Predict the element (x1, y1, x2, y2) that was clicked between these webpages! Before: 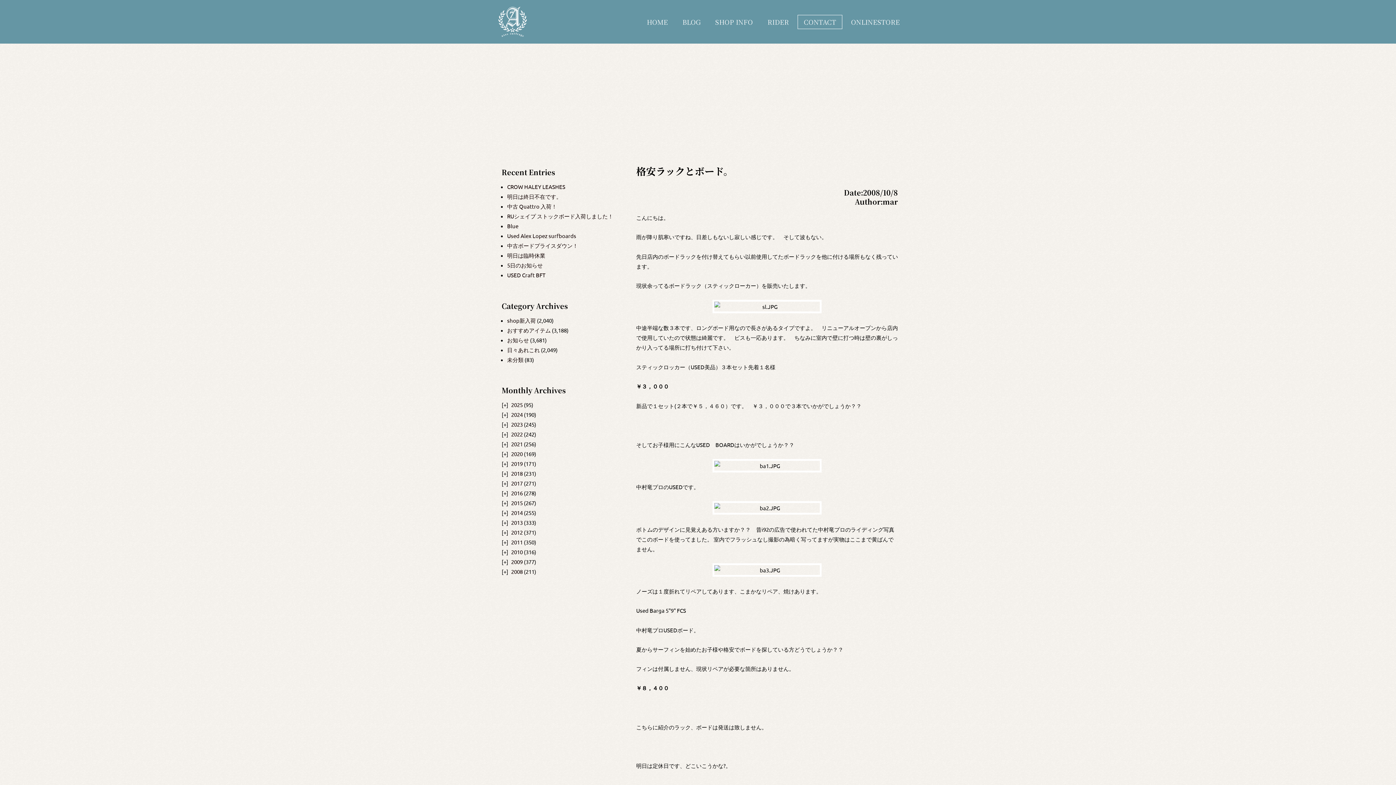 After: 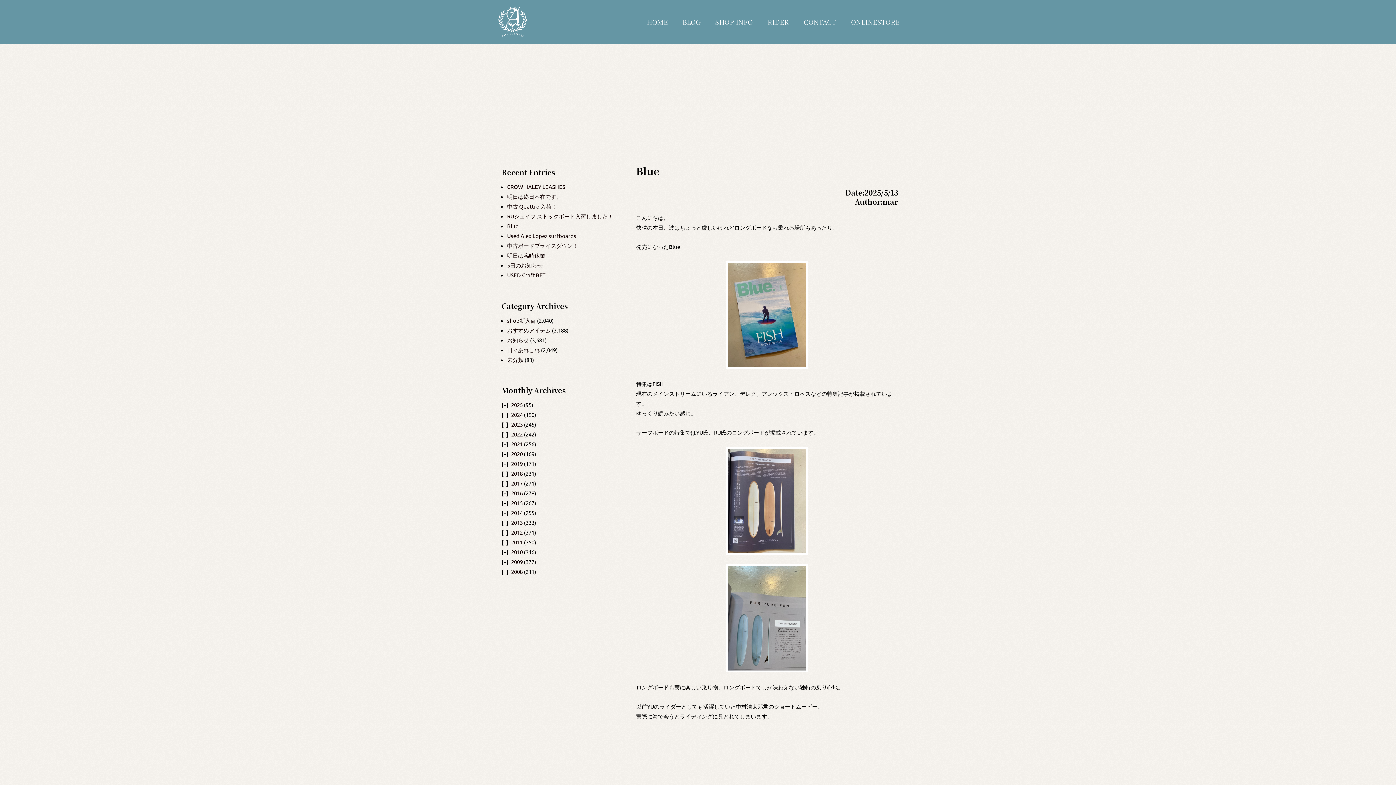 Action: bbox: (507, 222, 518, 229) label: Blue